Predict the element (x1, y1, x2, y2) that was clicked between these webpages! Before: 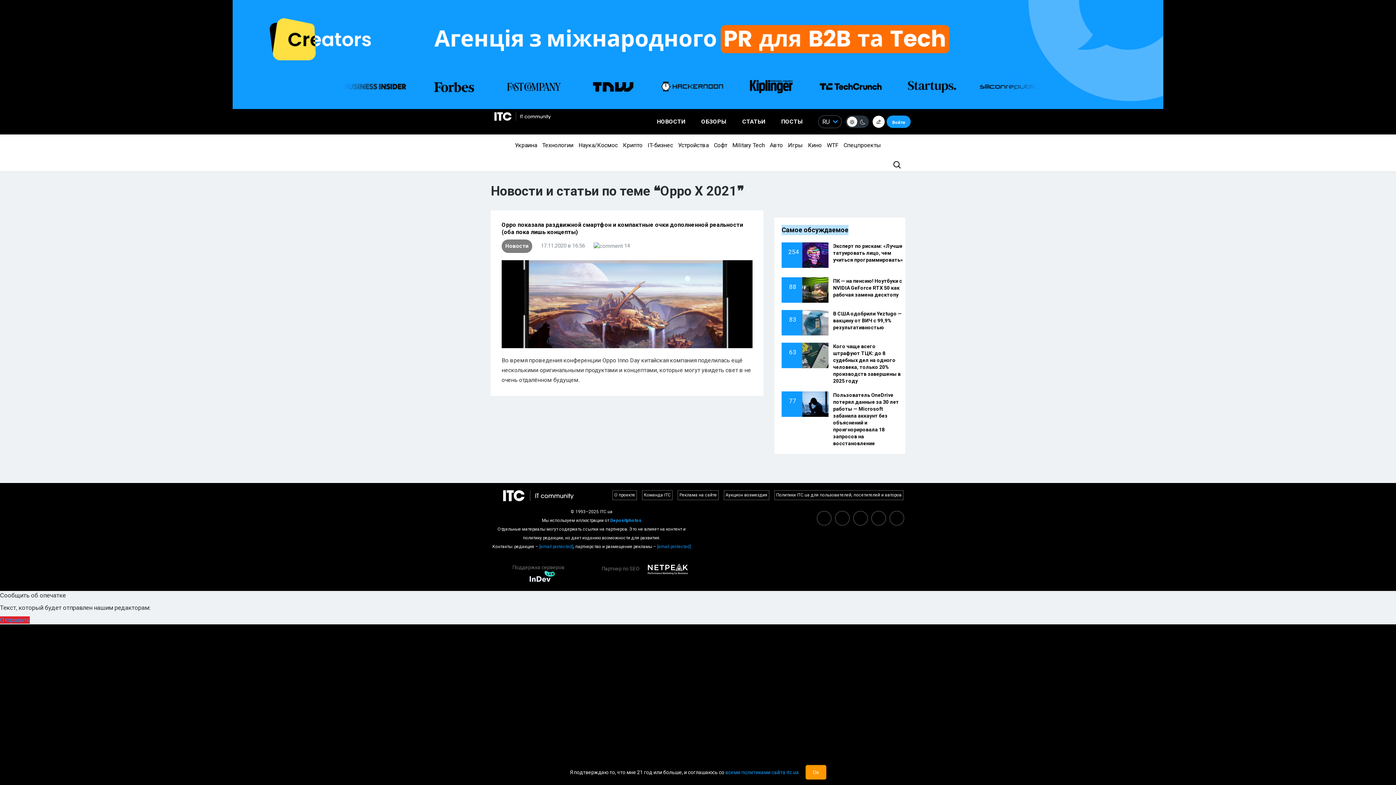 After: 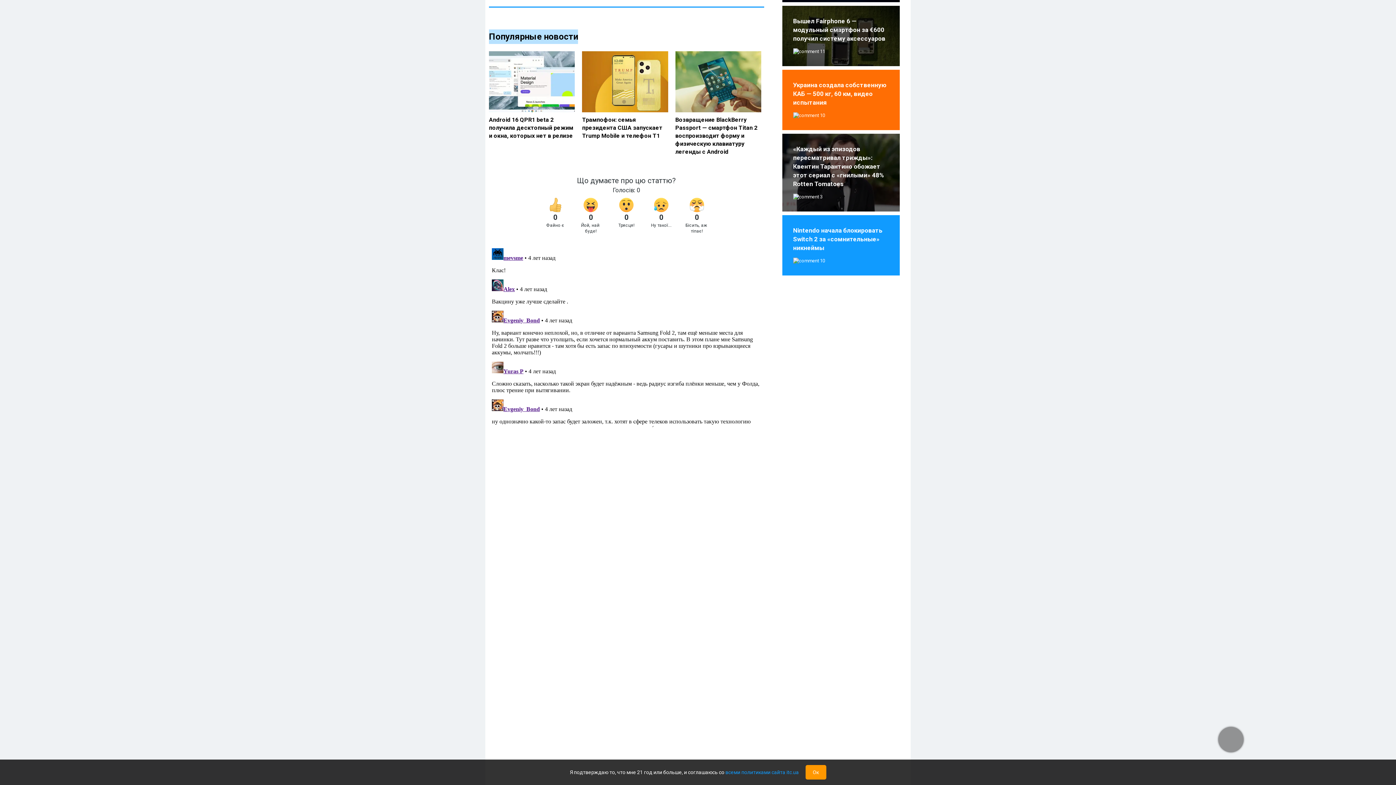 Action: label:  14 bbox: (593, 242, 630, 250)